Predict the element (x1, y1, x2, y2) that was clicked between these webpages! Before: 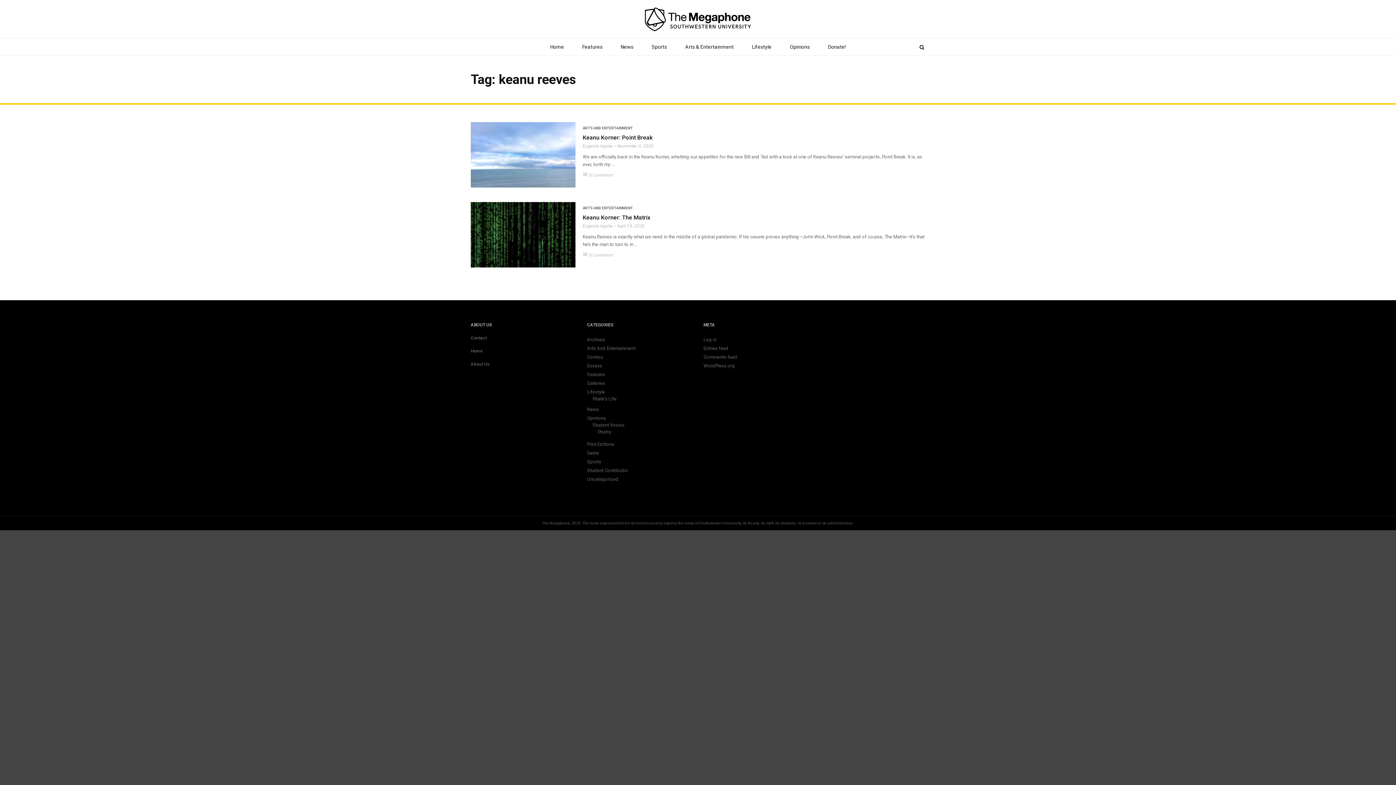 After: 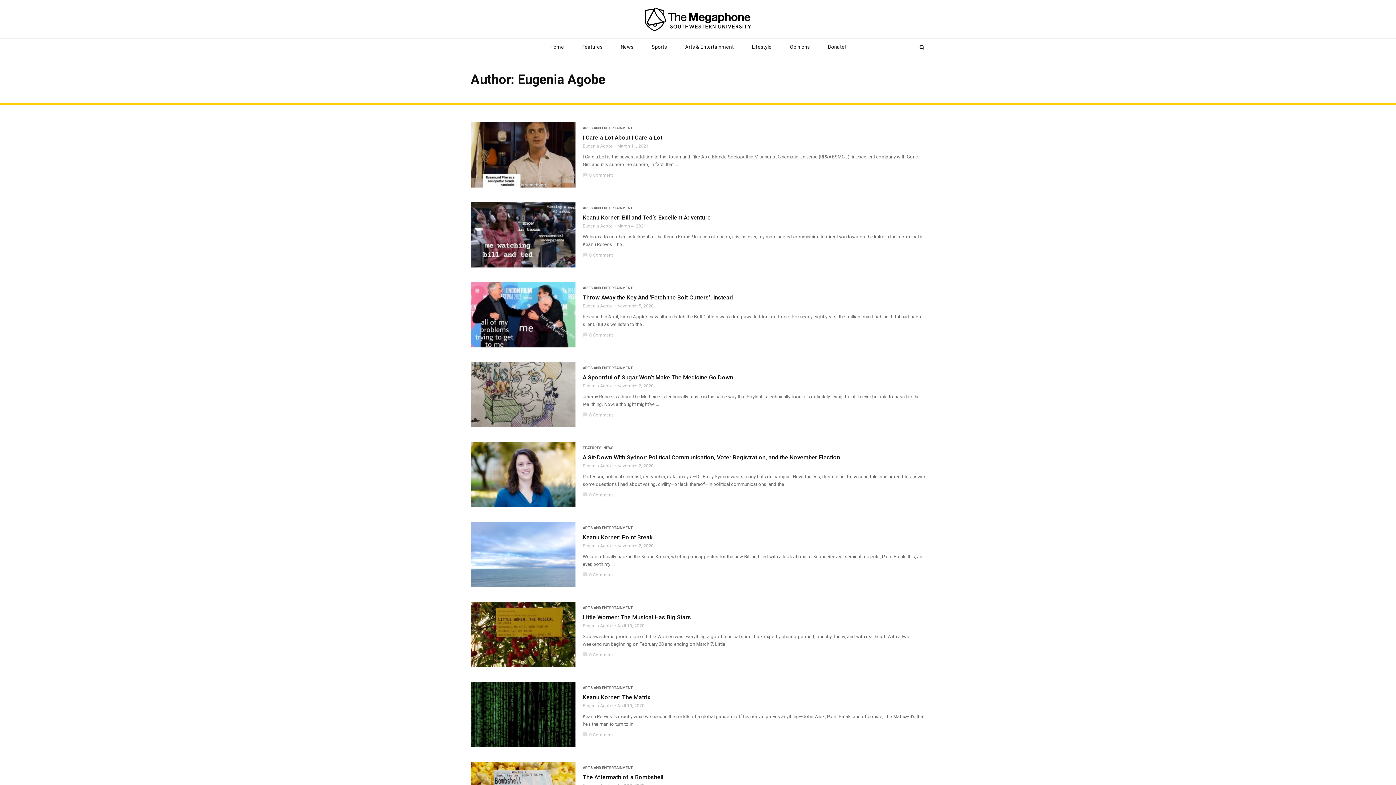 Action: label: Eugenia Agobe bbox: (582, 223, 613, 228)